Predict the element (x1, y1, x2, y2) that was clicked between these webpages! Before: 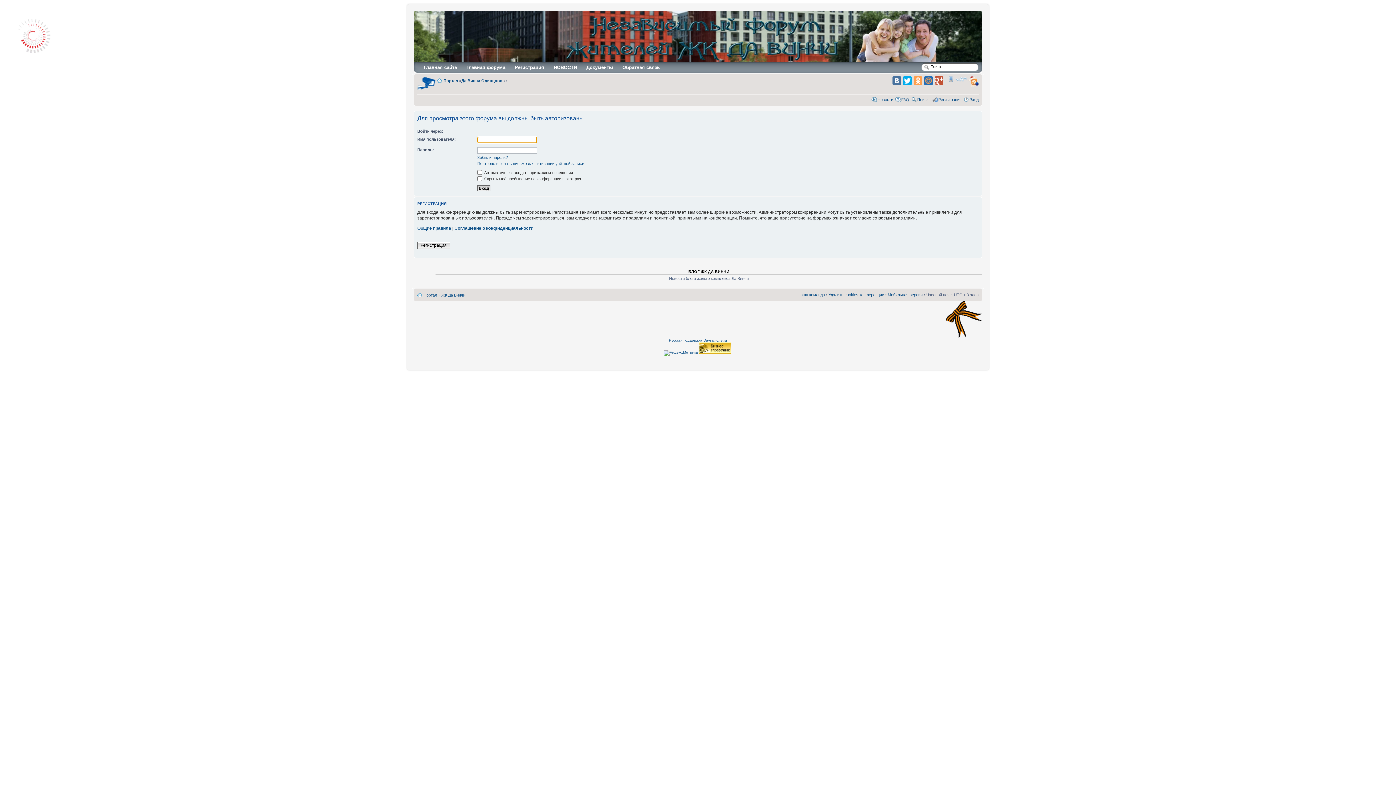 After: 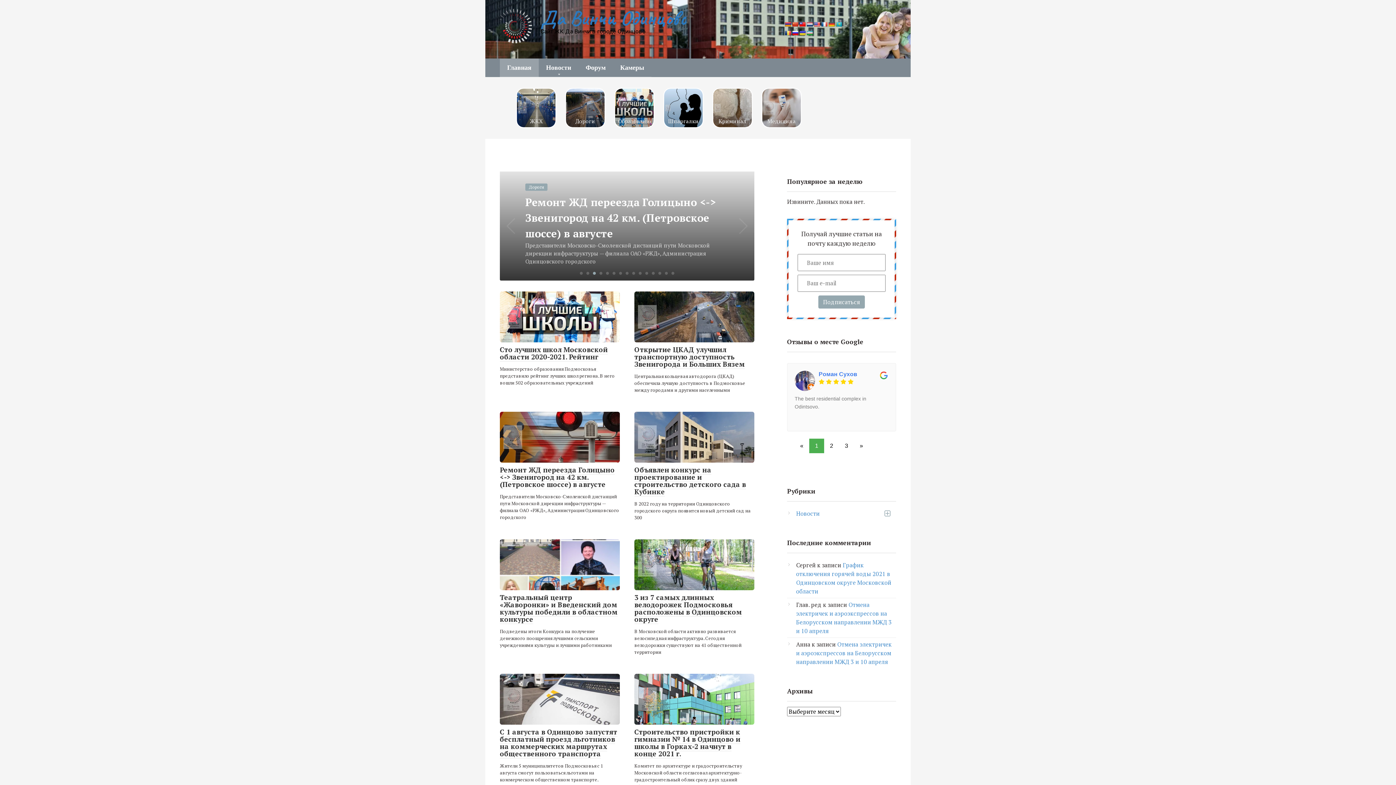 Action: bbox: (669, 338, 727, 342) label: Русская поддержка Davinci-Life.ru